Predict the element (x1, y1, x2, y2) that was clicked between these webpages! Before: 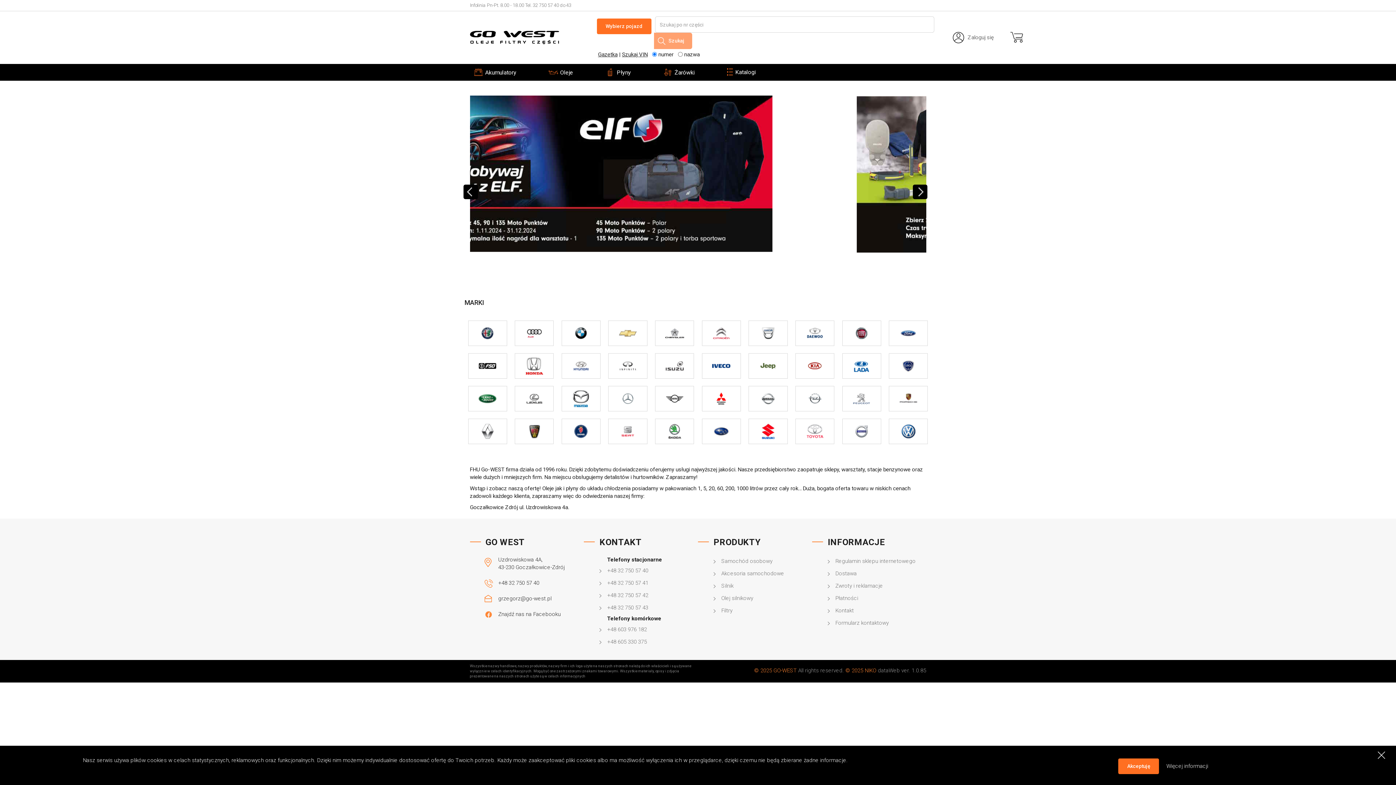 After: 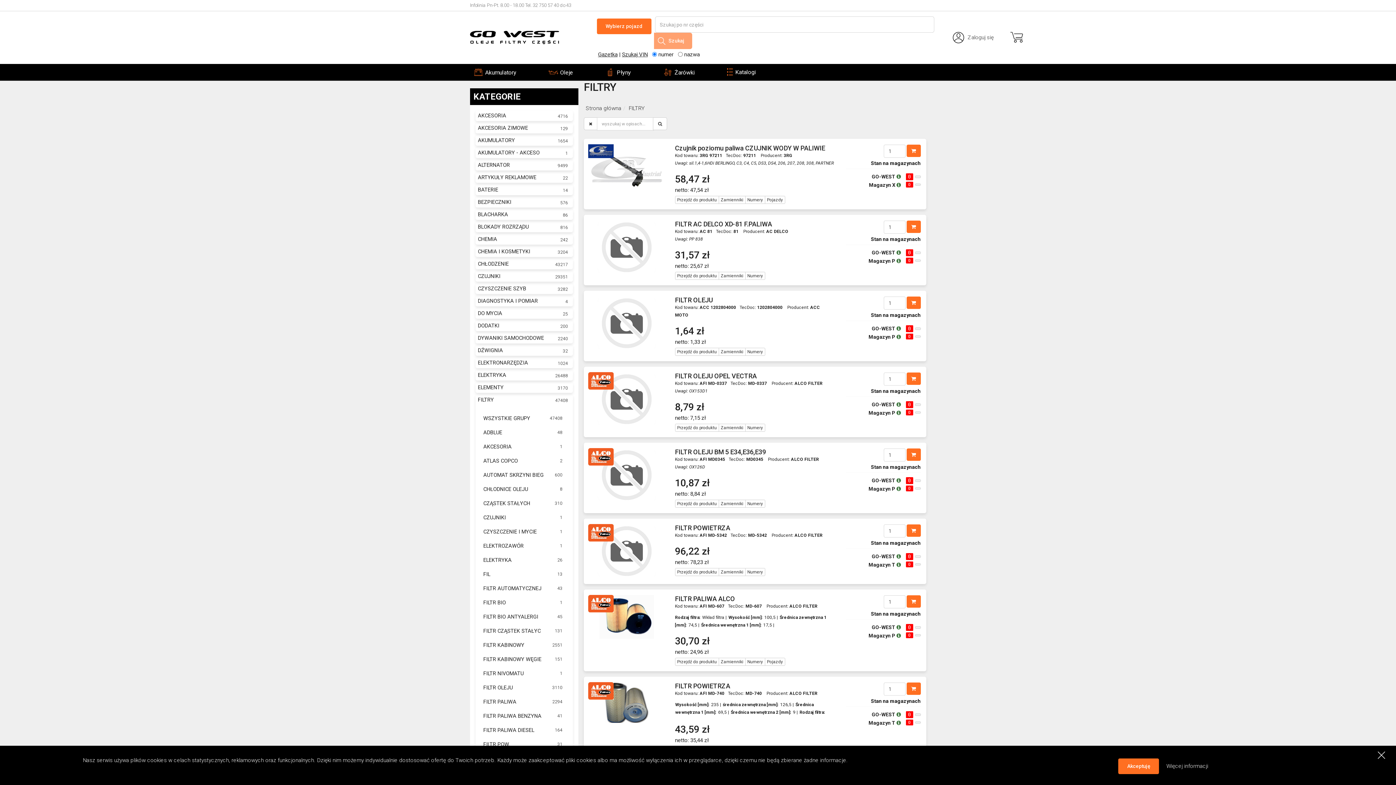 Action: label: Filtry bbox: (721, 605, 812, 616)